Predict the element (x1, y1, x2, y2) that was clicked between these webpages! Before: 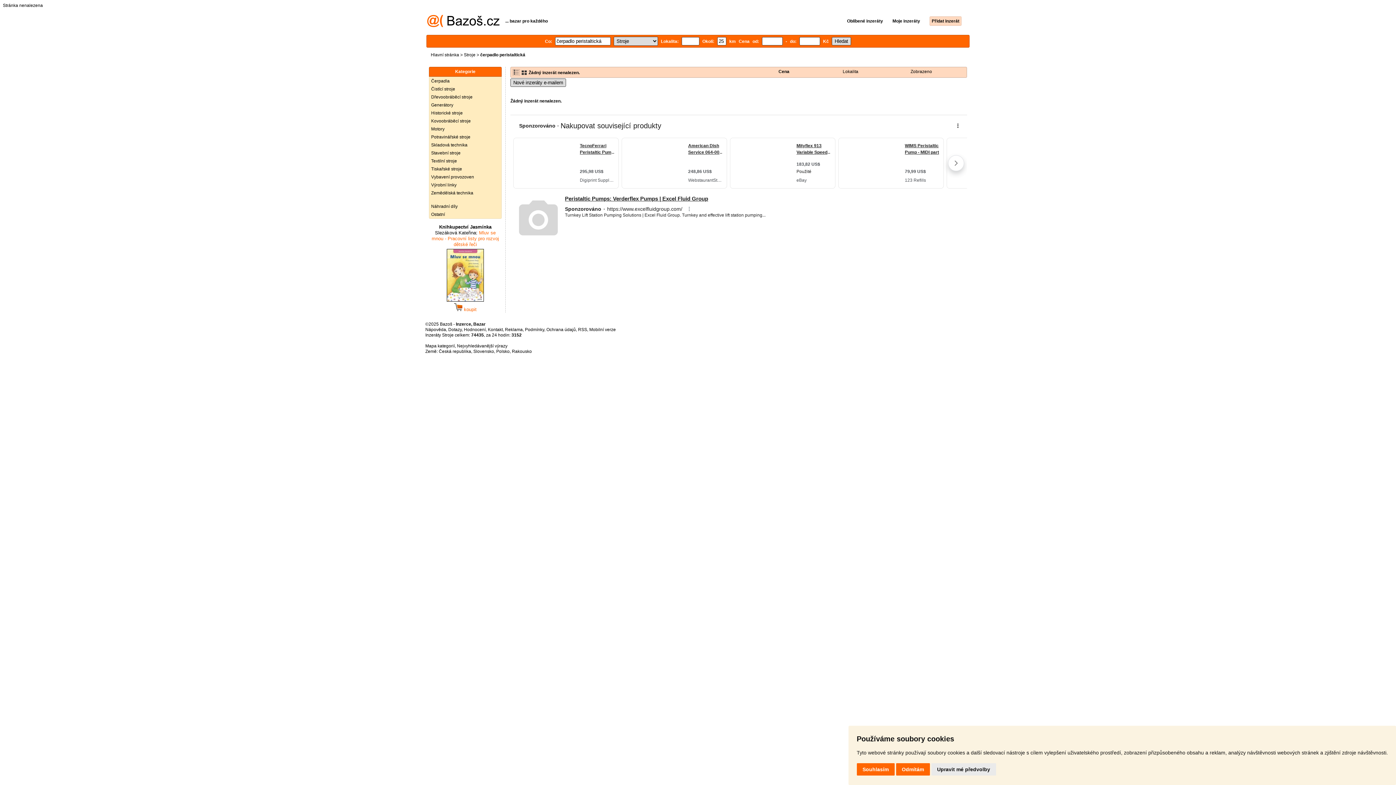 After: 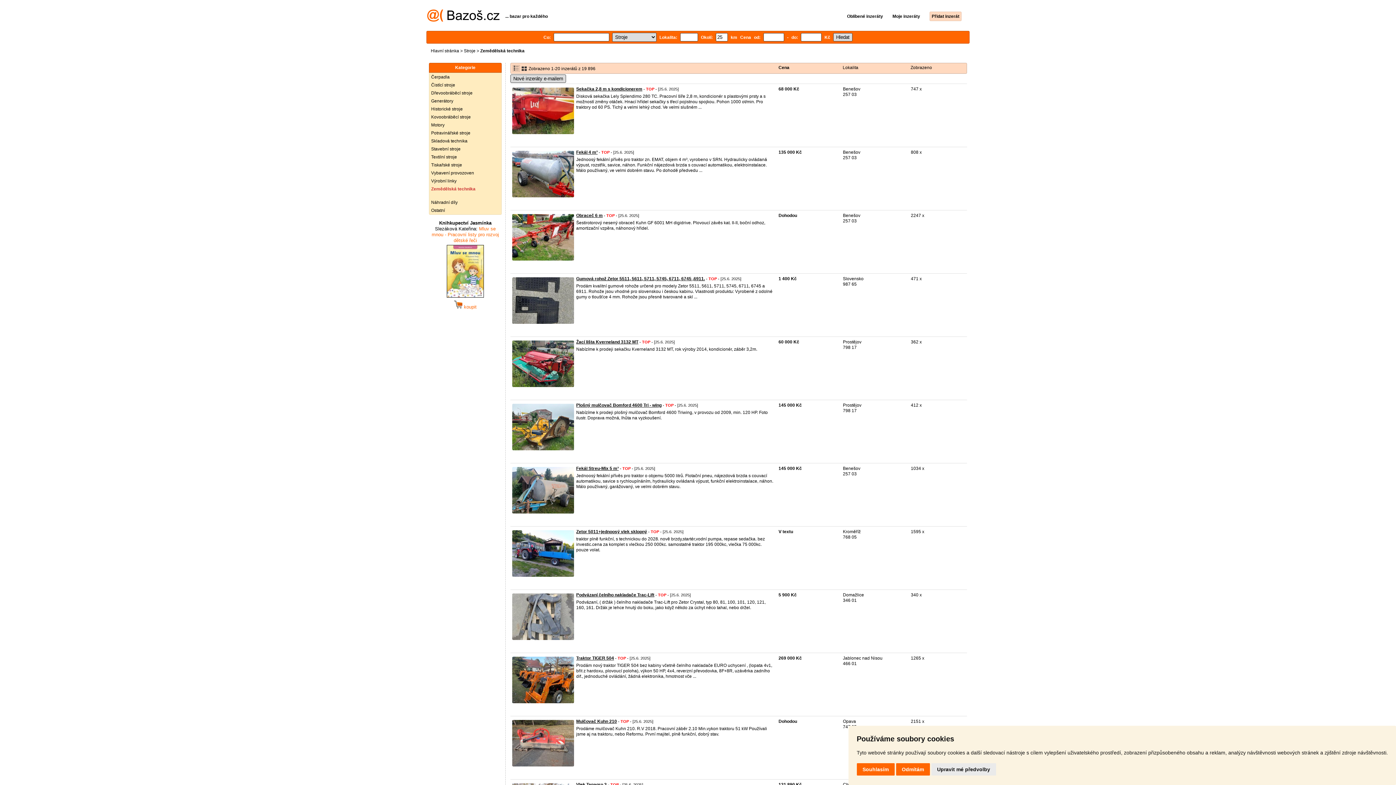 Action: label: Zemědělská technika bbox: (429, 189, 501, 197)